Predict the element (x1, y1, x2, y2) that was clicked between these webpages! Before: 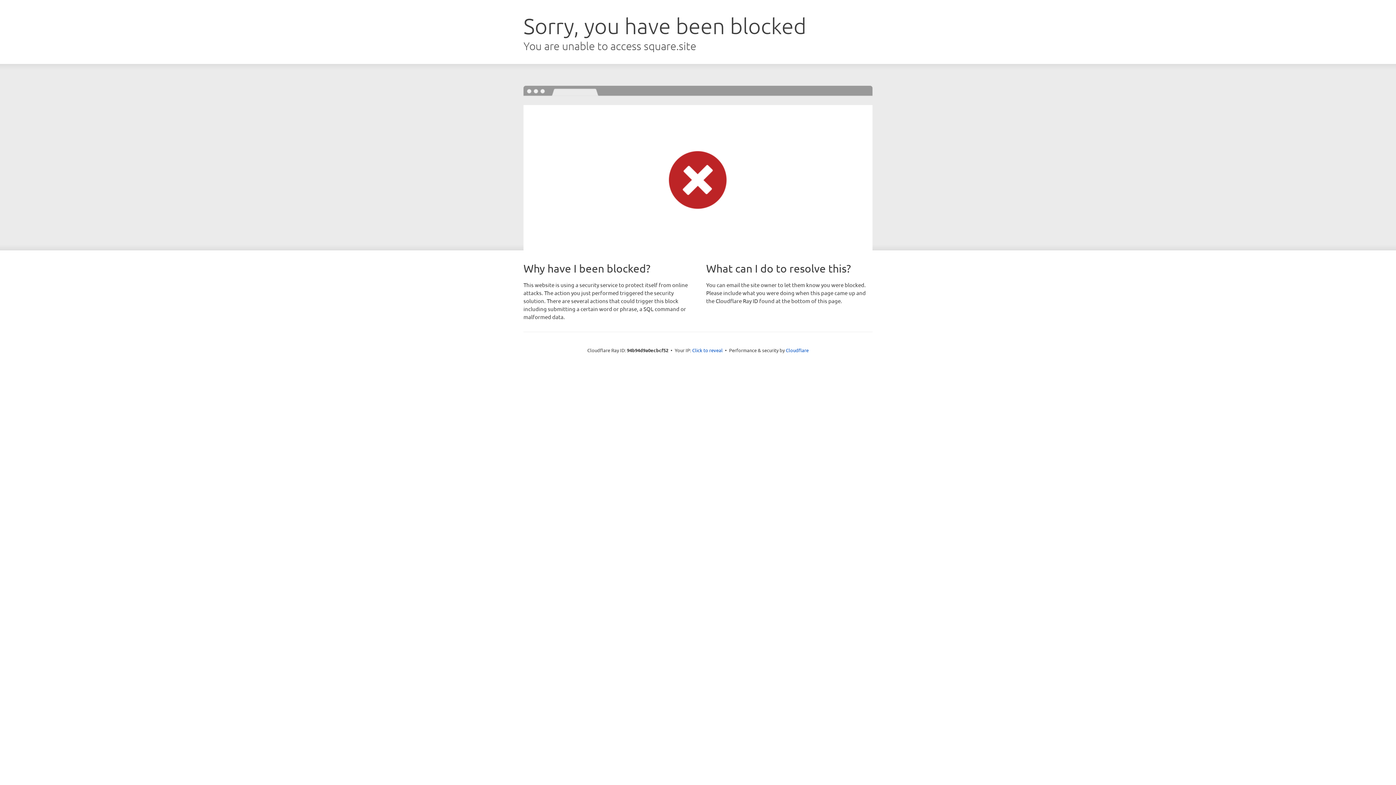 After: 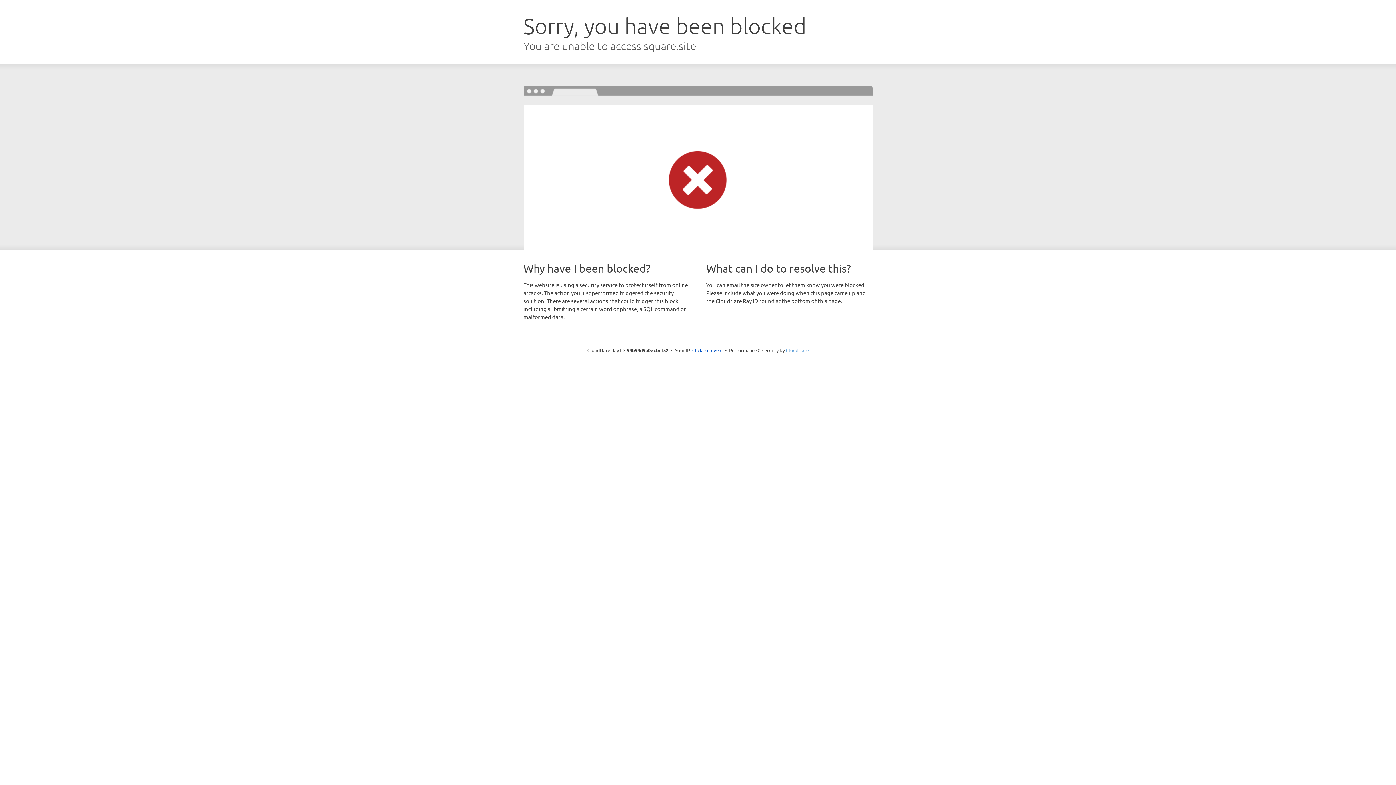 Action: bbox: (786, 347, 808, 353) label: Cloudflare